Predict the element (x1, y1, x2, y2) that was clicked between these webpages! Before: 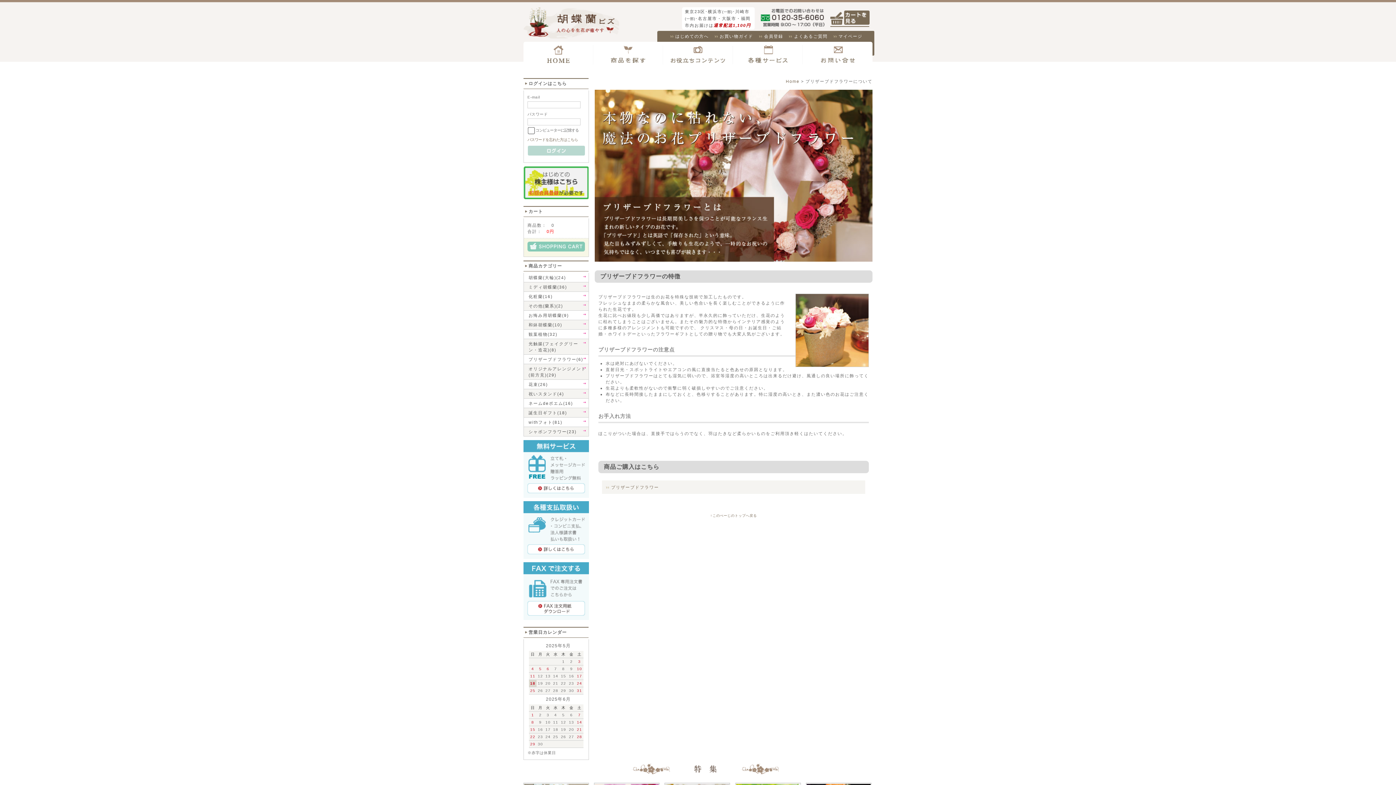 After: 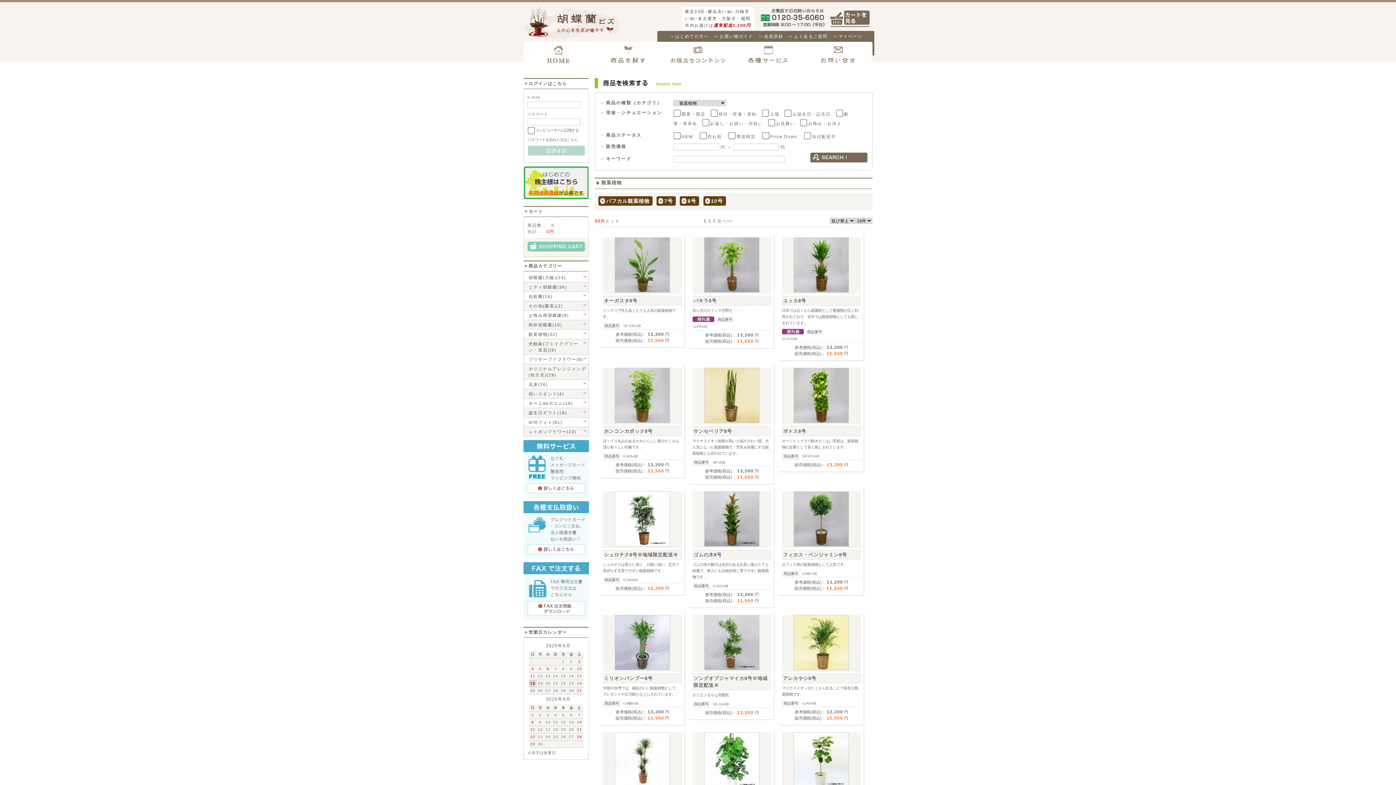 Action: bbox: (528, 331, 587, 337) label: 観葉植物(32)